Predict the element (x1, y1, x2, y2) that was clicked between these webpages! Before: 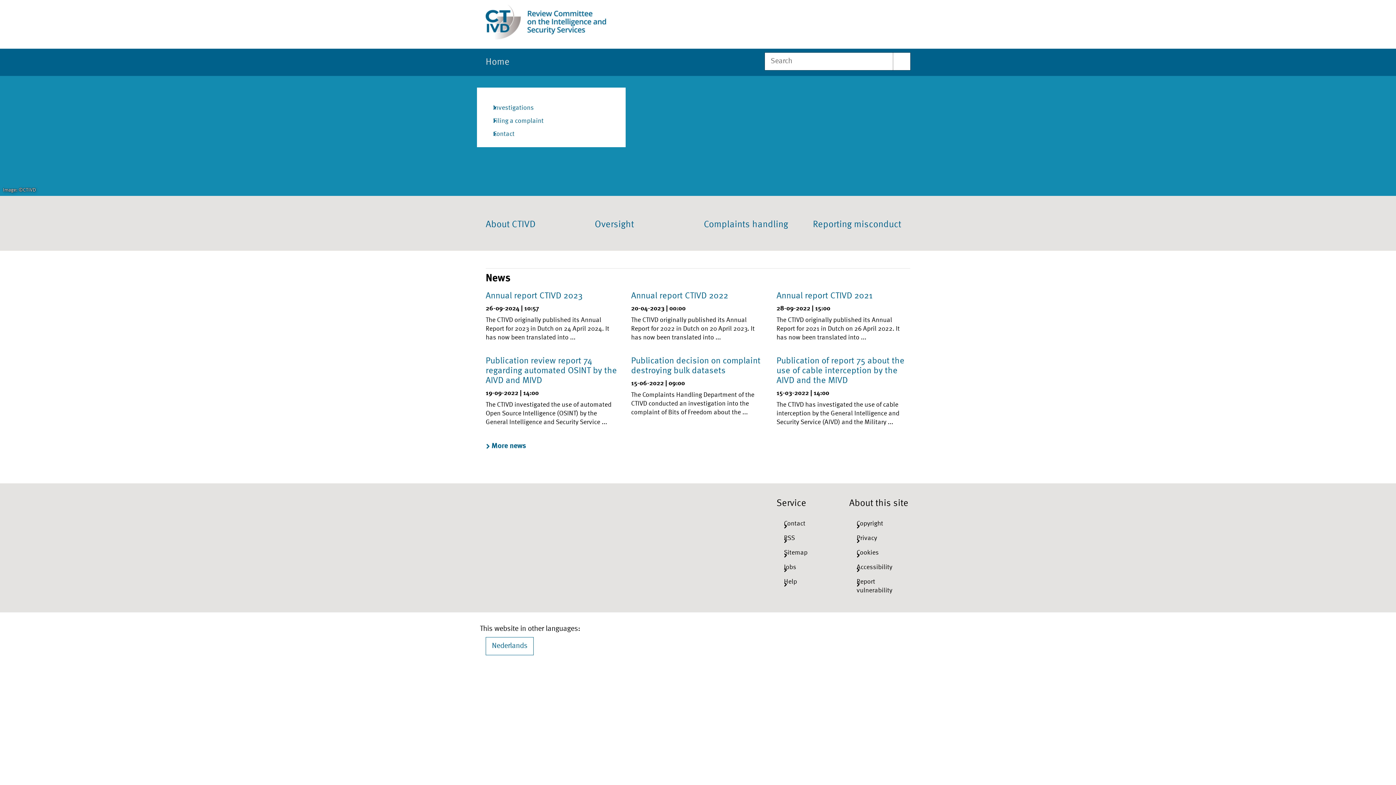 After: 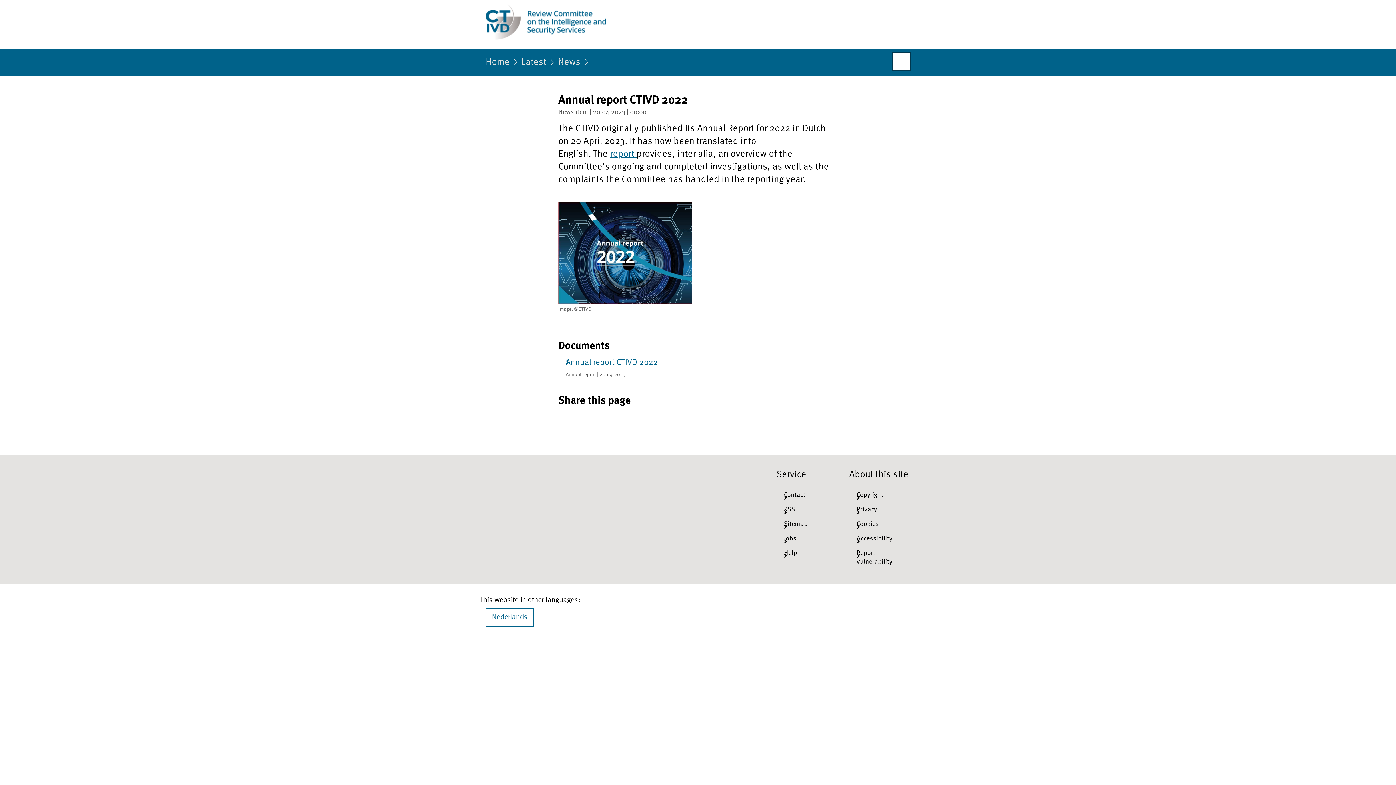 Action: label: Annual report CTIVD 2022

20-04-2023 | 00:00

The CTIVD originally published its Annual Report for 2022 in Dutch on 20 April 2023. It has now been translated into ... bbox: (631, 291, 765, 342)